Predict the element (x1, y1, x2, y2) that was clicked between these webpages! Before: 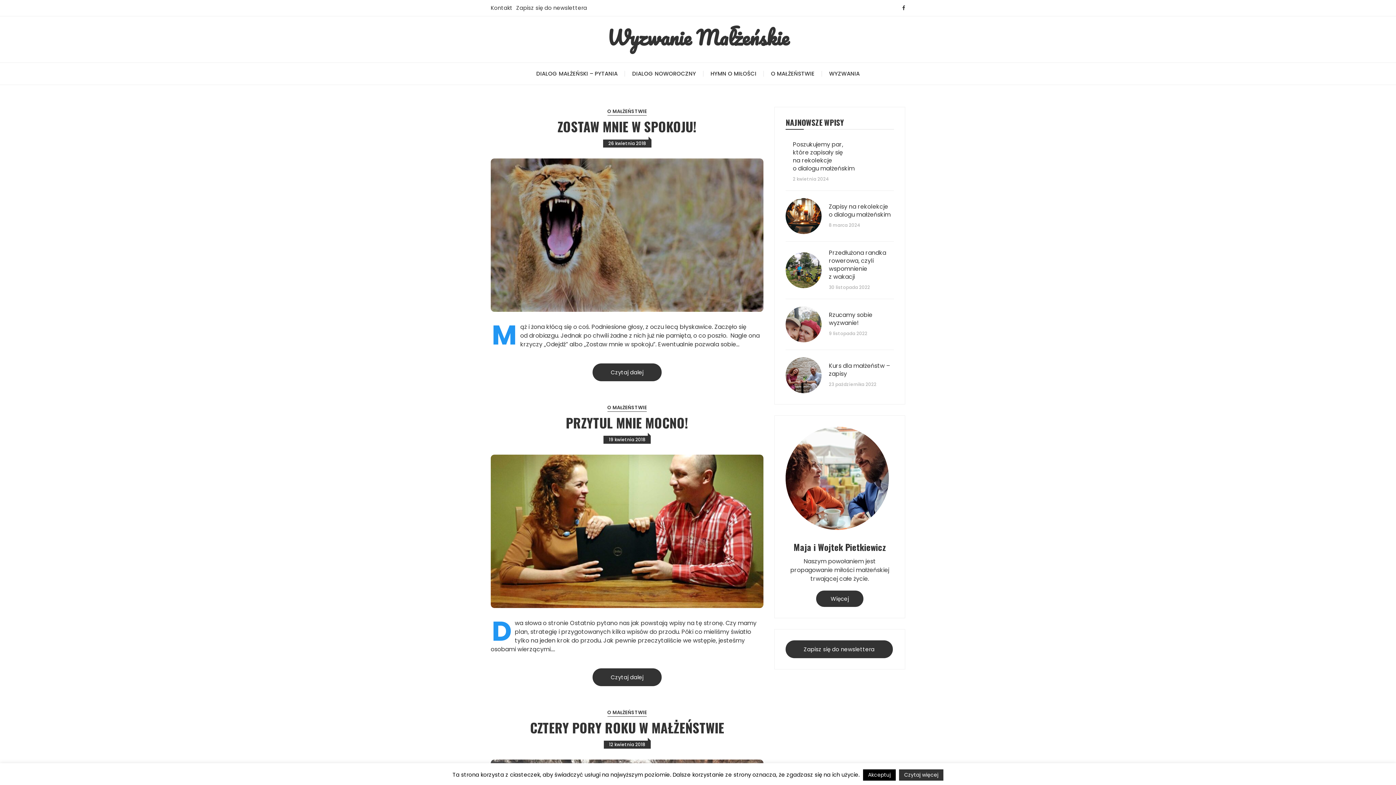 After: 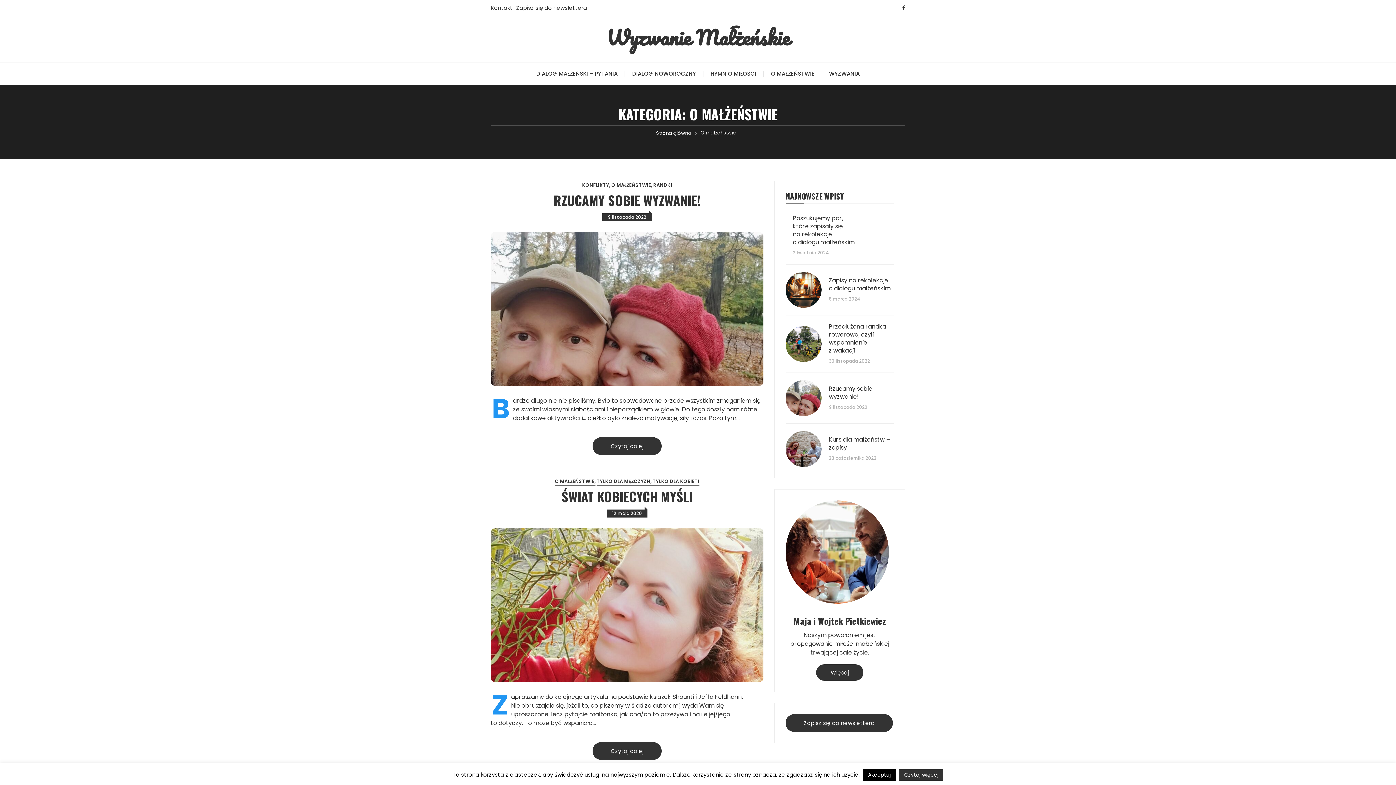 Action: label: O MAŁŻEŃSTWIE bbox: (607, 709, 647, 717)